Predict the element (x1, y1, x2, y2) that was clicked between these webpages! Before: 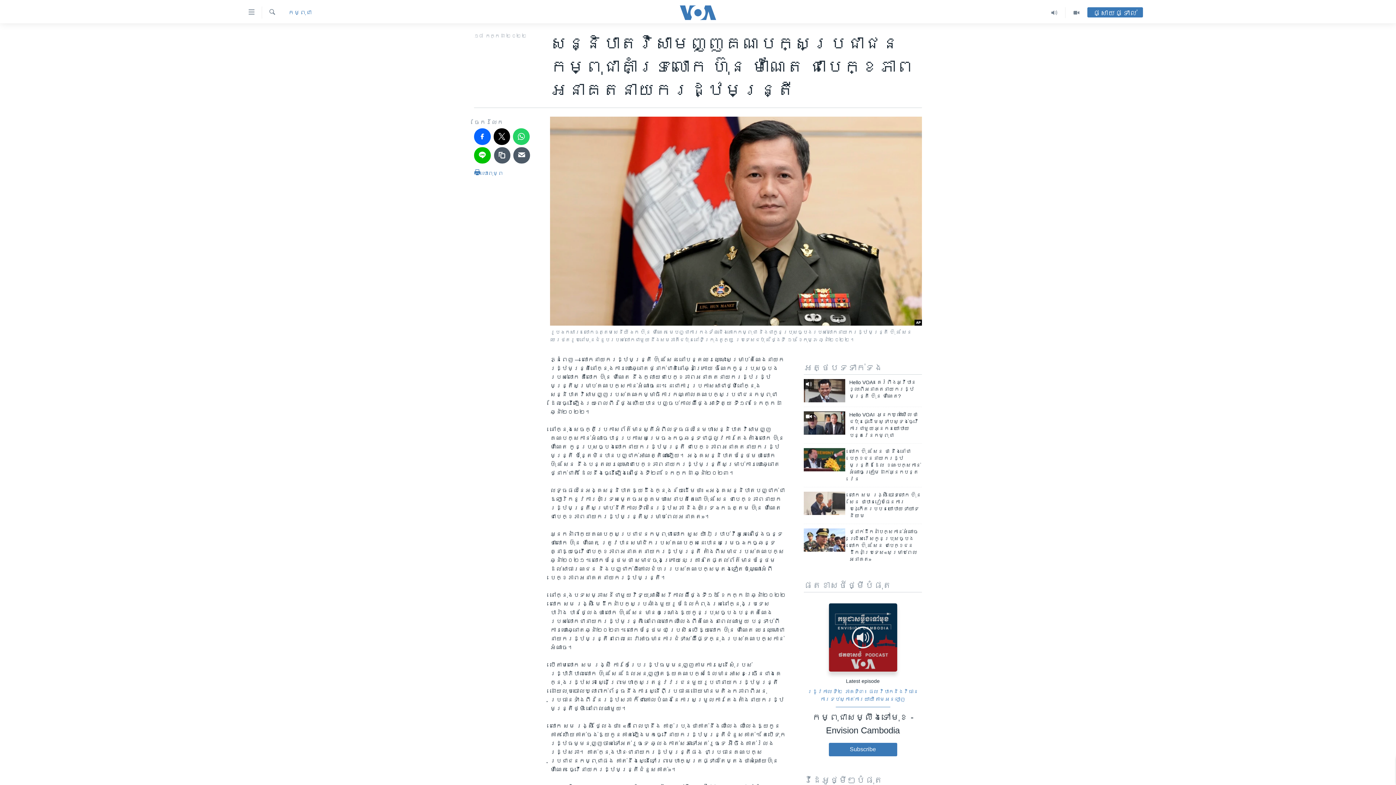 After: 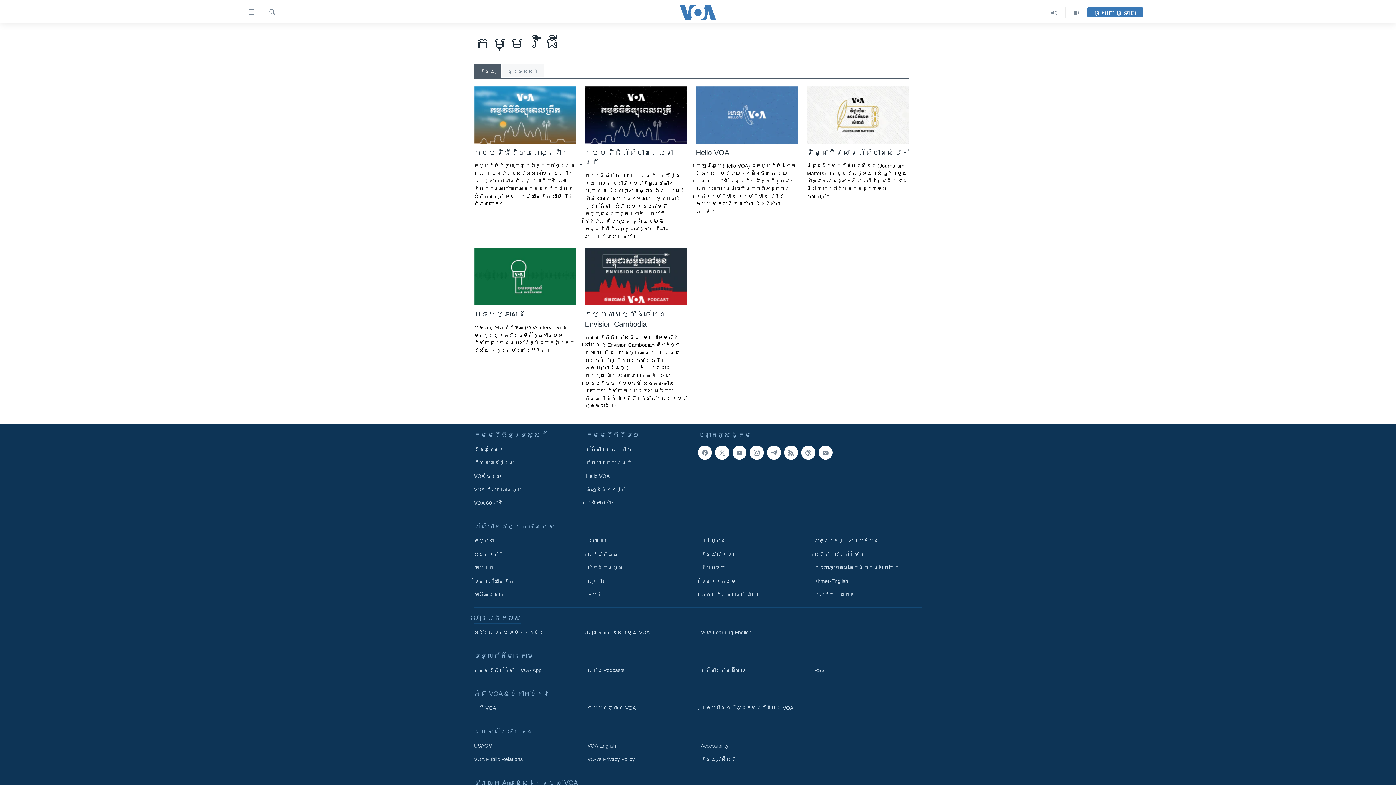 Action: bbox: (1043, 7, 1065, 18)